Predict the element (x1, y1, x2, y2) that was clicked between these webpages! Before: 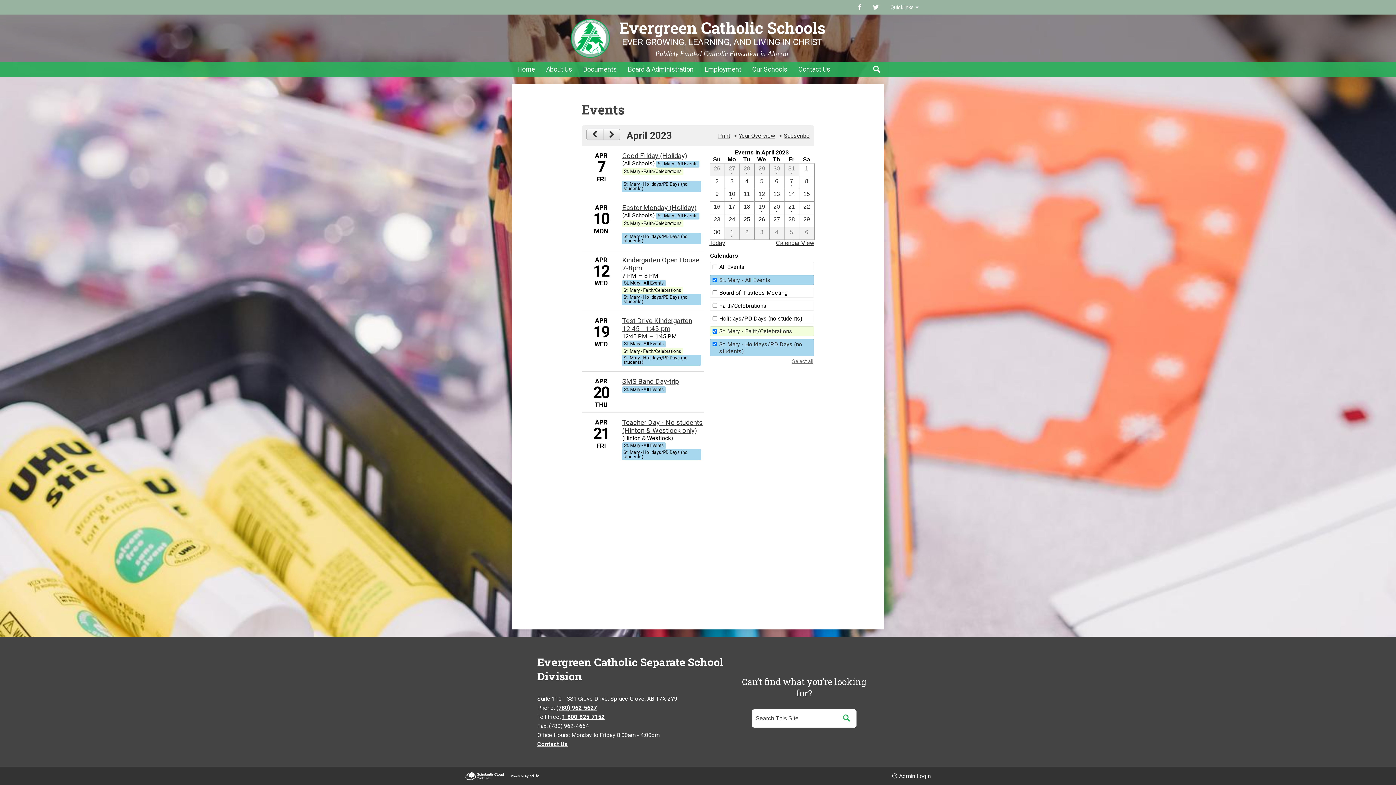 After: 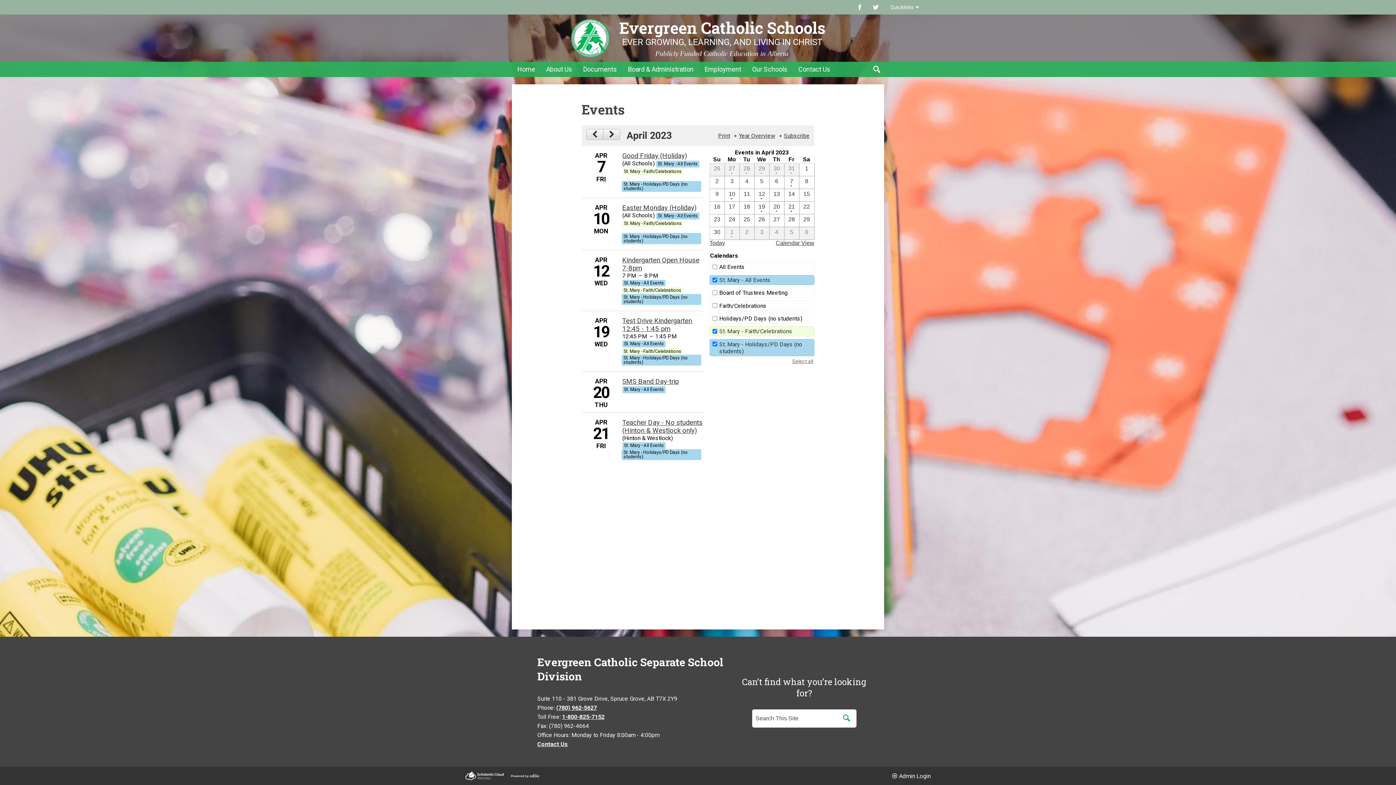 Action: bbox: (740, 176, 754, 188) label: 4 / 4 